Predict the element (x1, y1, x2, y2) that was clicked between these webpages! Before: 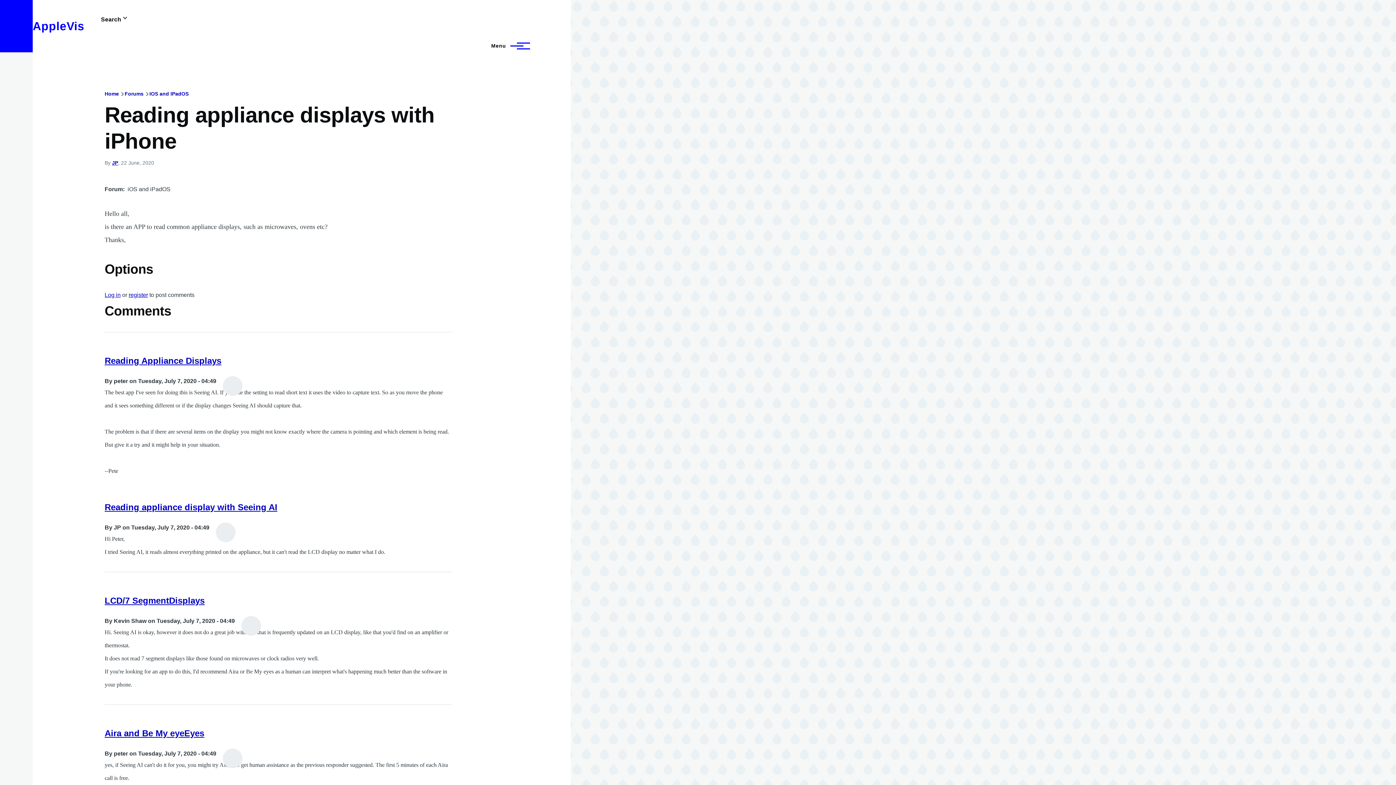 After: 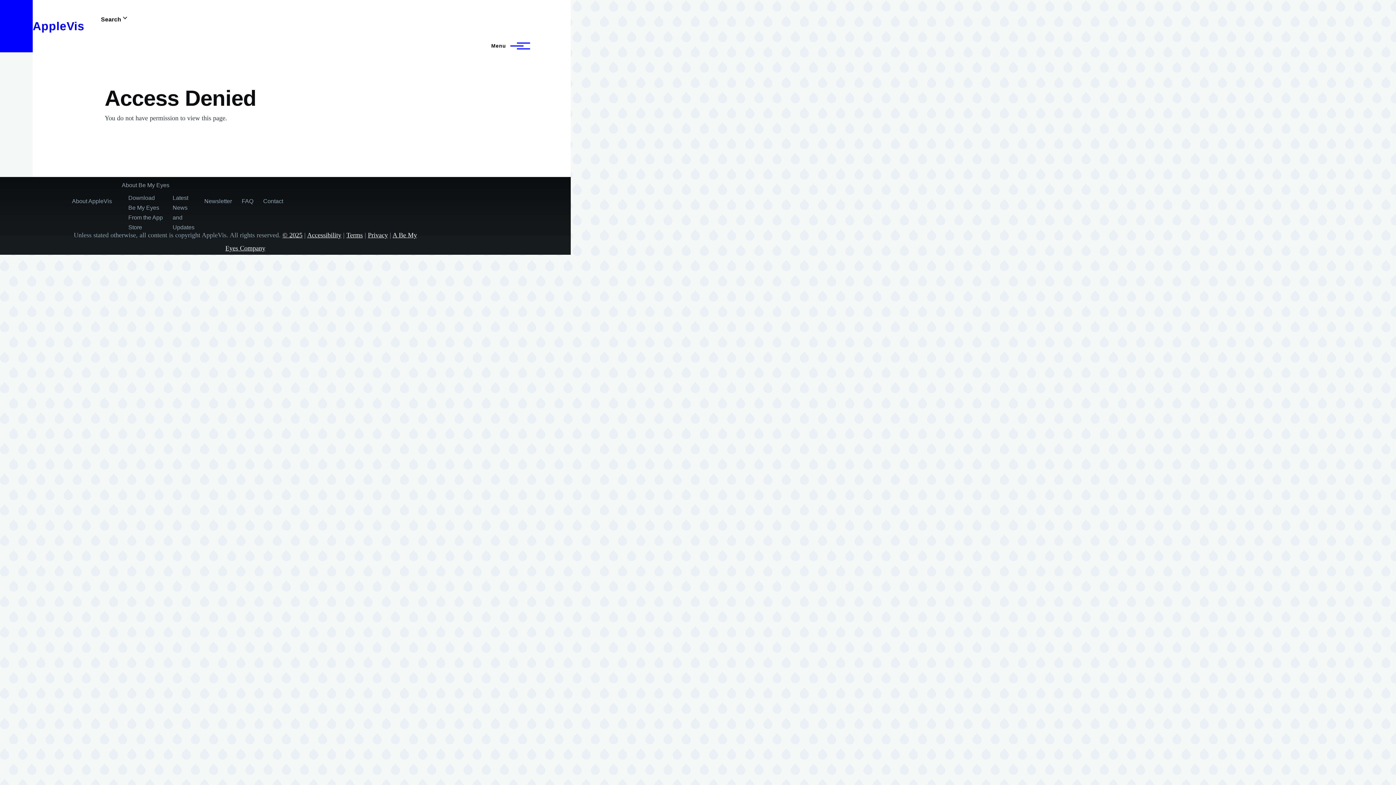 Action: bbox: (112, 160, 118, 165) label: JP